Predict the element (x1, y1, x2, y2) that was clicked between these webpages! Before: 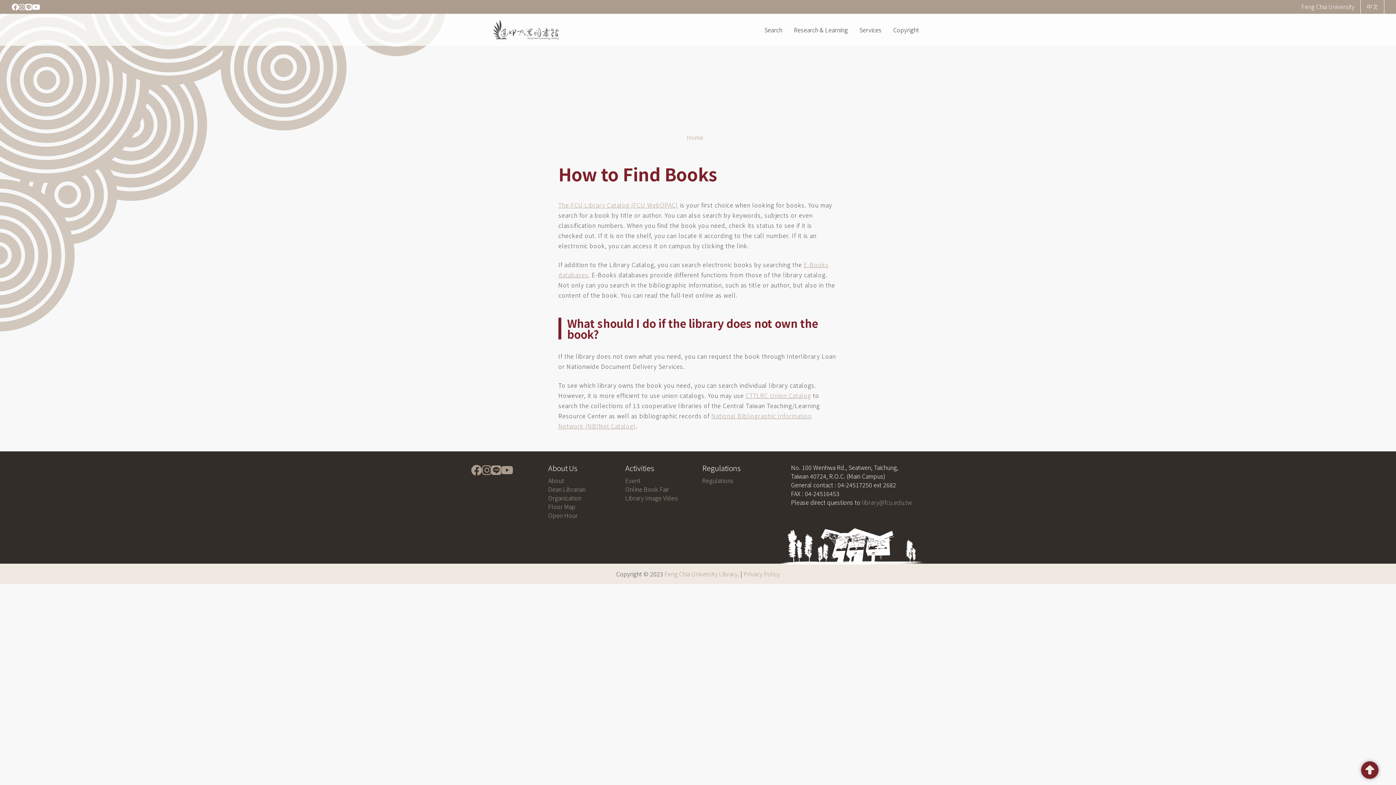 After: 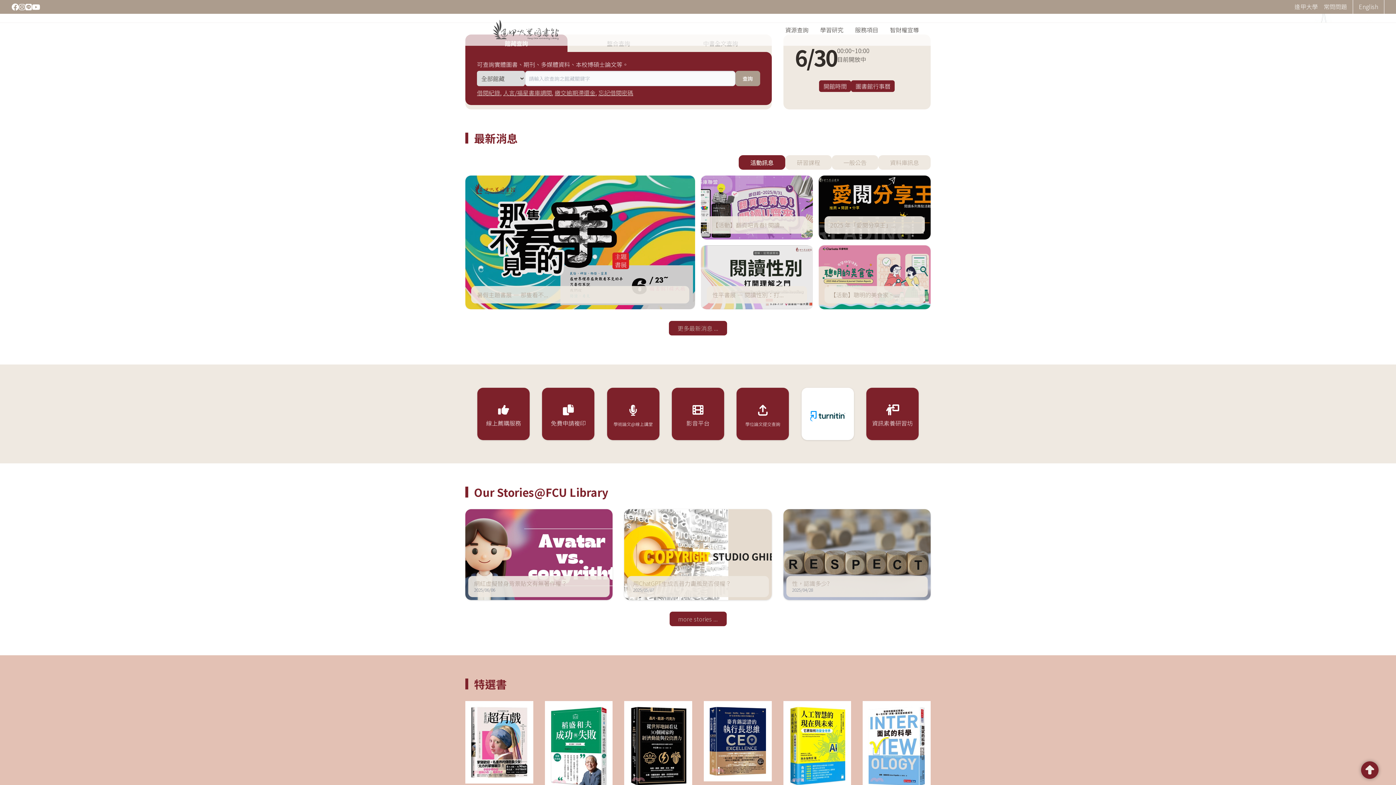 Action: bbox: (1360, 0, 1384, 13) label: 中文